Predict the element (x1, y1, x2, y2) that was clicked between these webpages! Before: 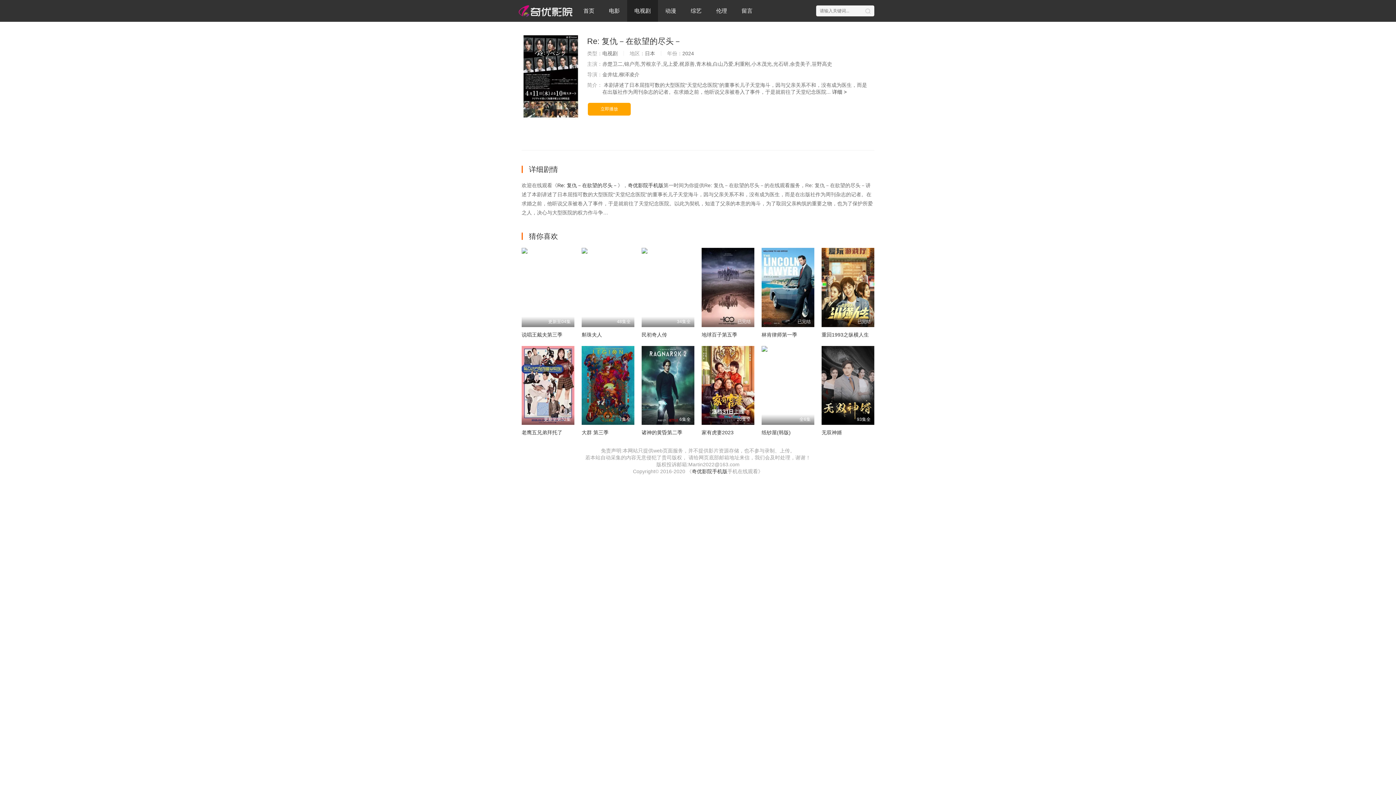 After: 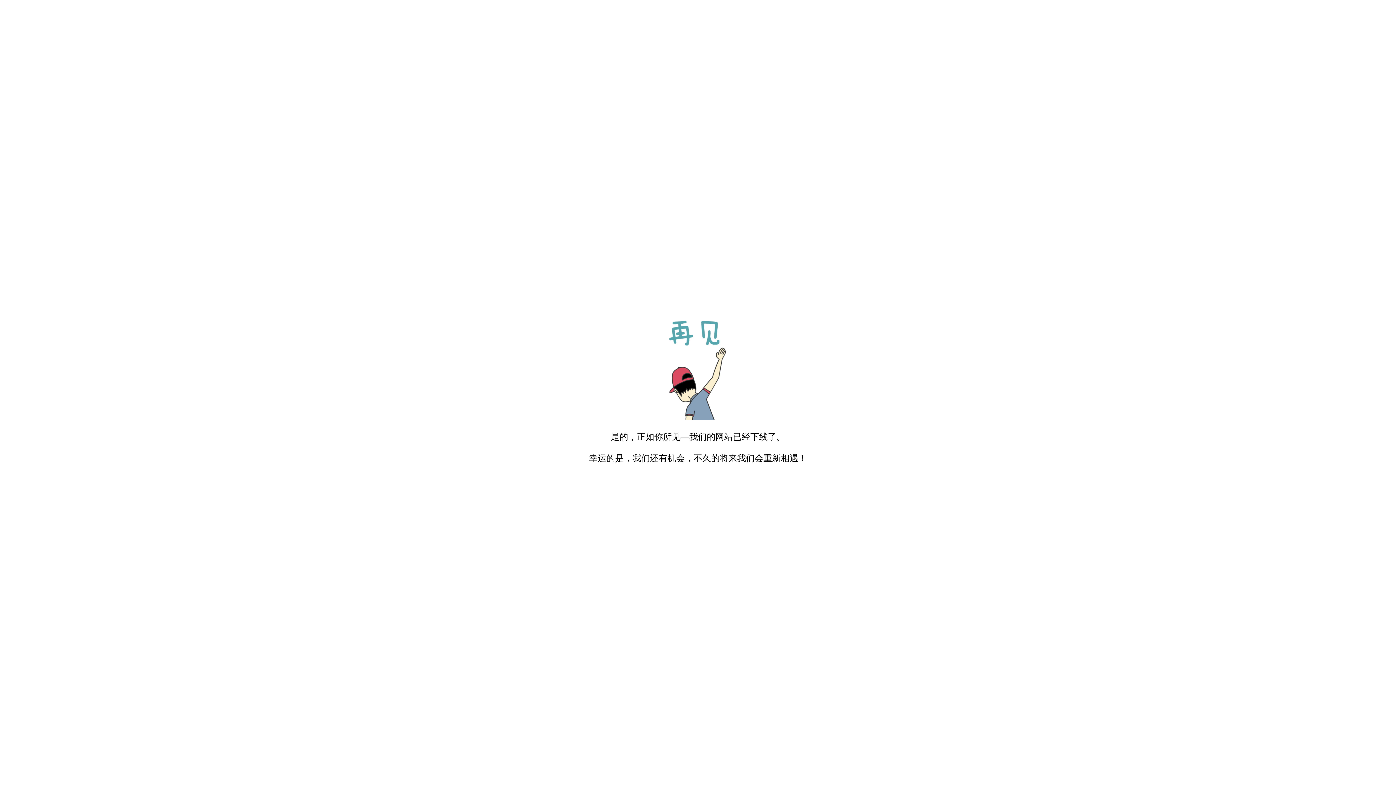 Action: label: 电视剧 bbox: (627, 0, 658, 21)